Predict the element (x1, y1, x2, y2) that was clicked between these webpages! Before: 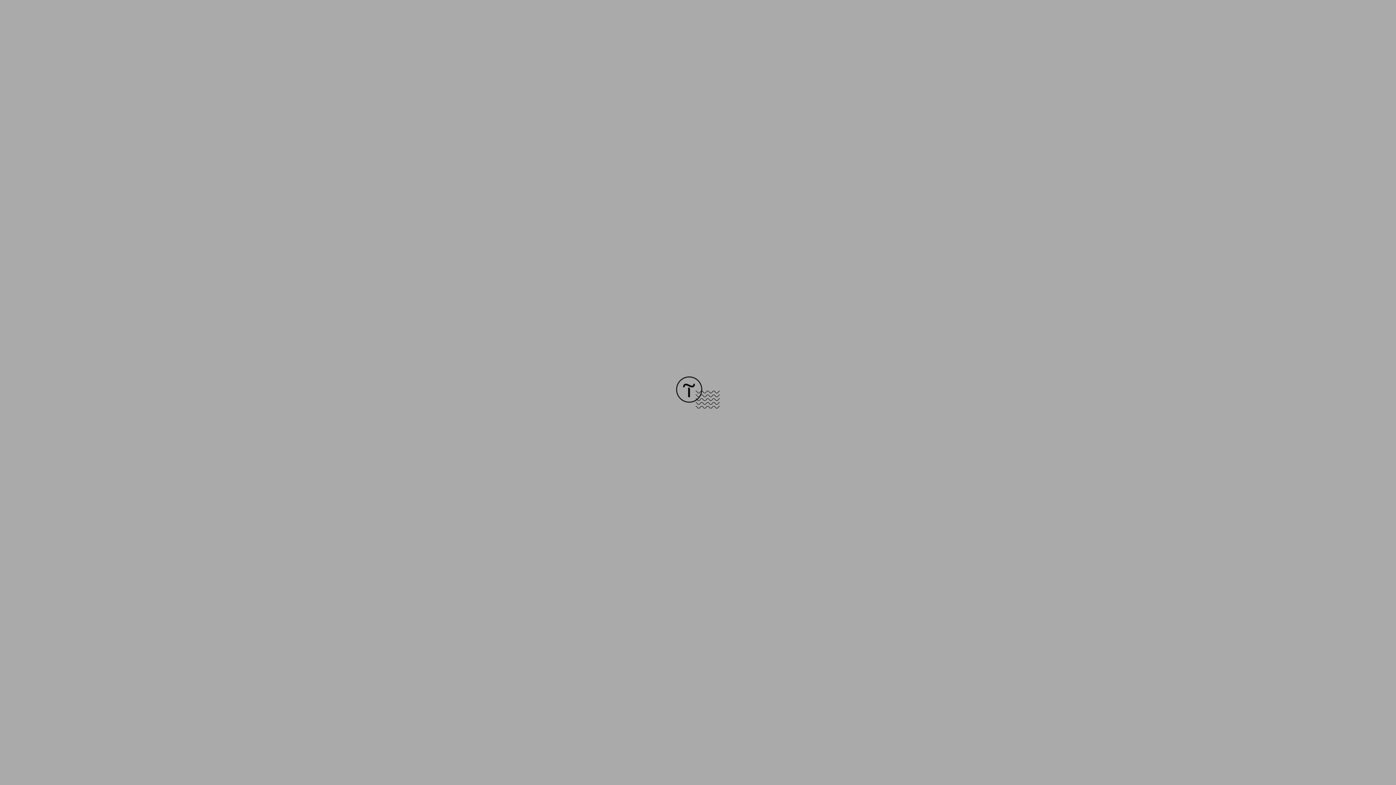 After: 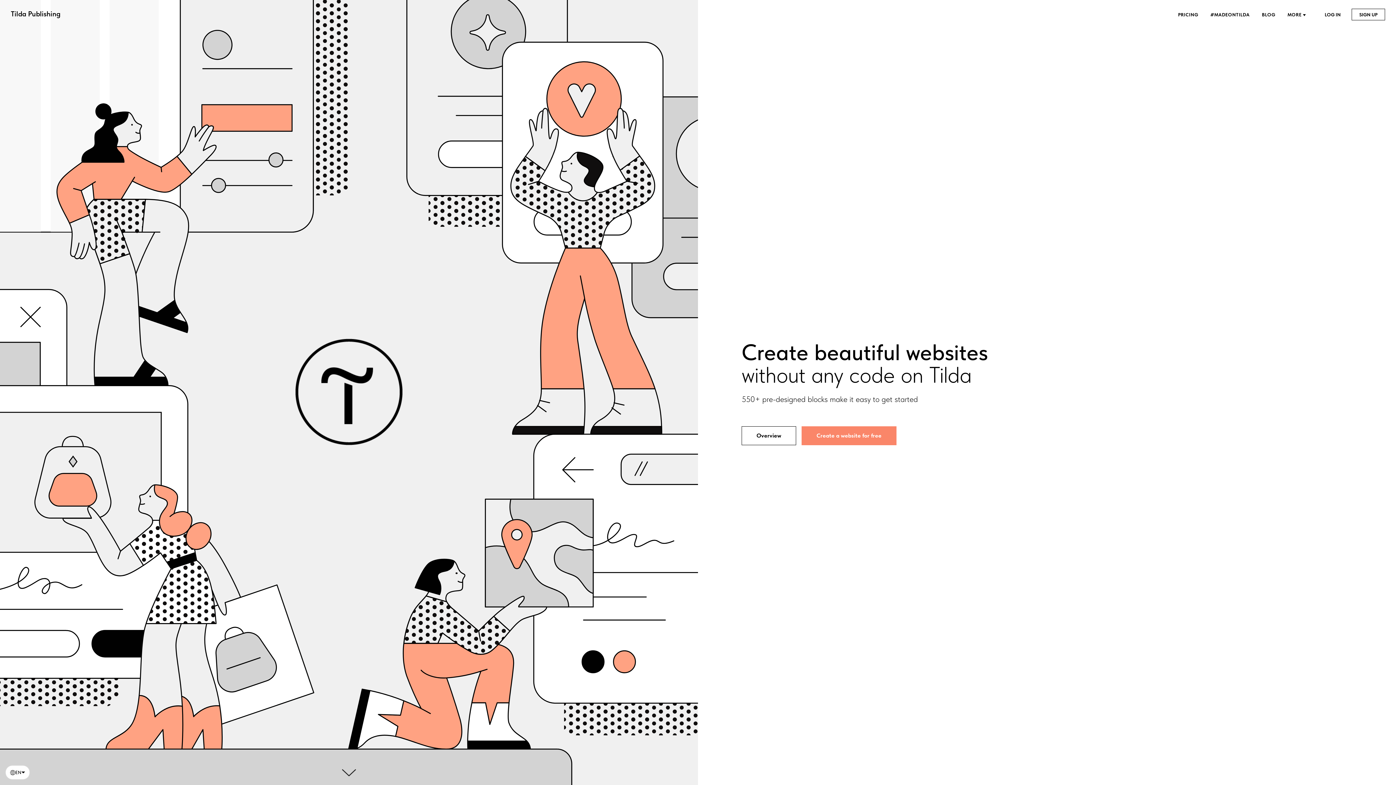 Action: bbox: (676, 403, 720, 409)